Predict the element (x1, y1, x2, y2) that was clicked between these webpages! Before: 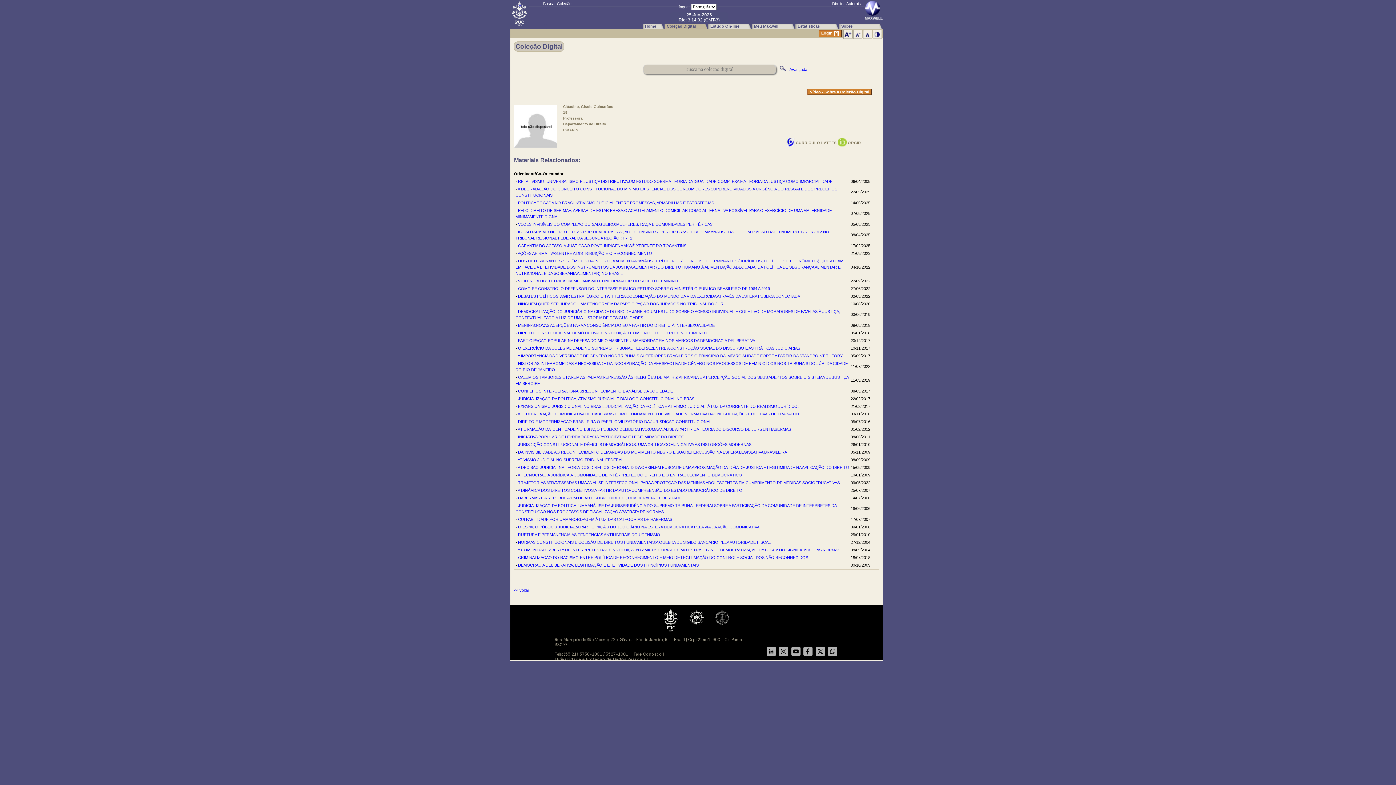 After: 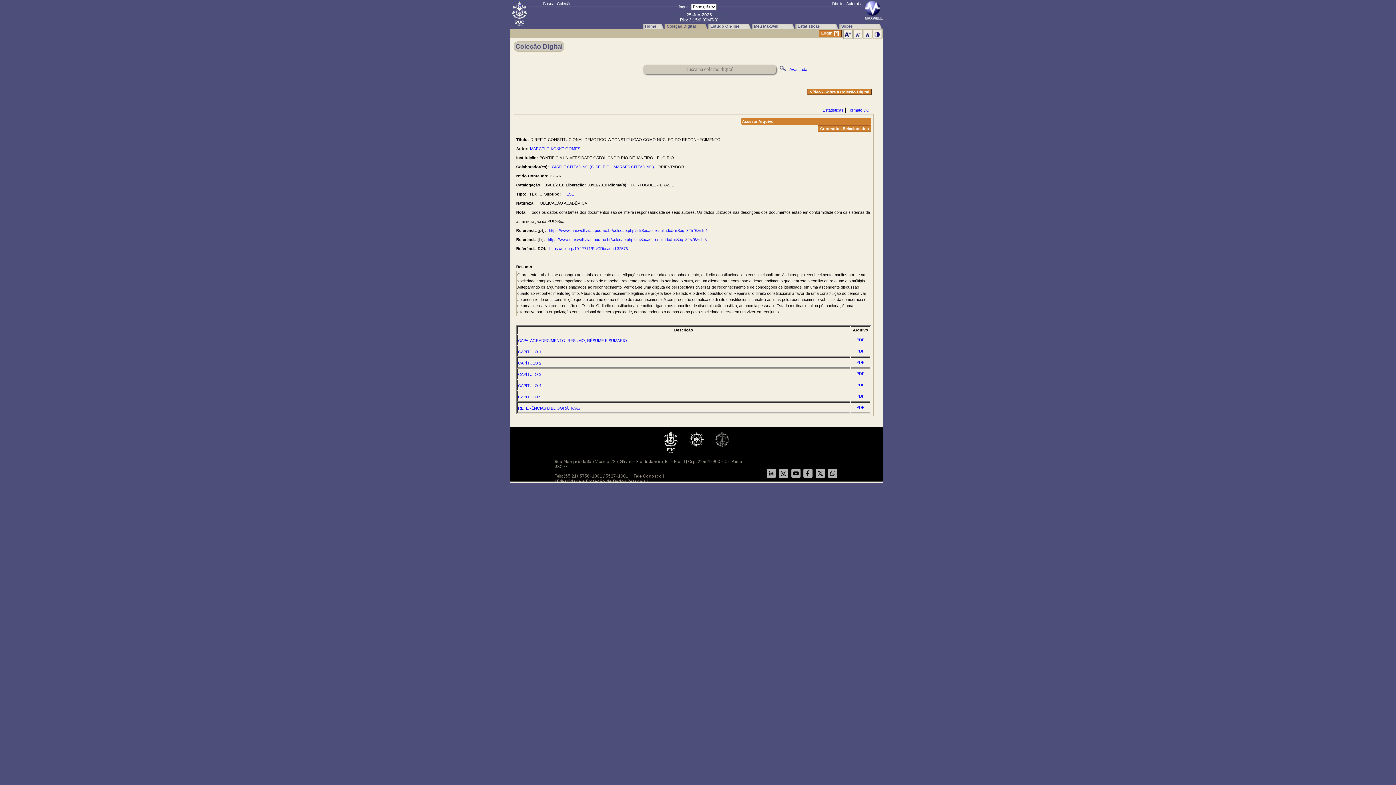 Action: label: DIREITO CONSTITUCIONAL DEMÓTICO:A CONSTITUIÇÃO COMO NÚCLEO DO RECONHECIMENTO bbox: (518, 330, 707, 335)